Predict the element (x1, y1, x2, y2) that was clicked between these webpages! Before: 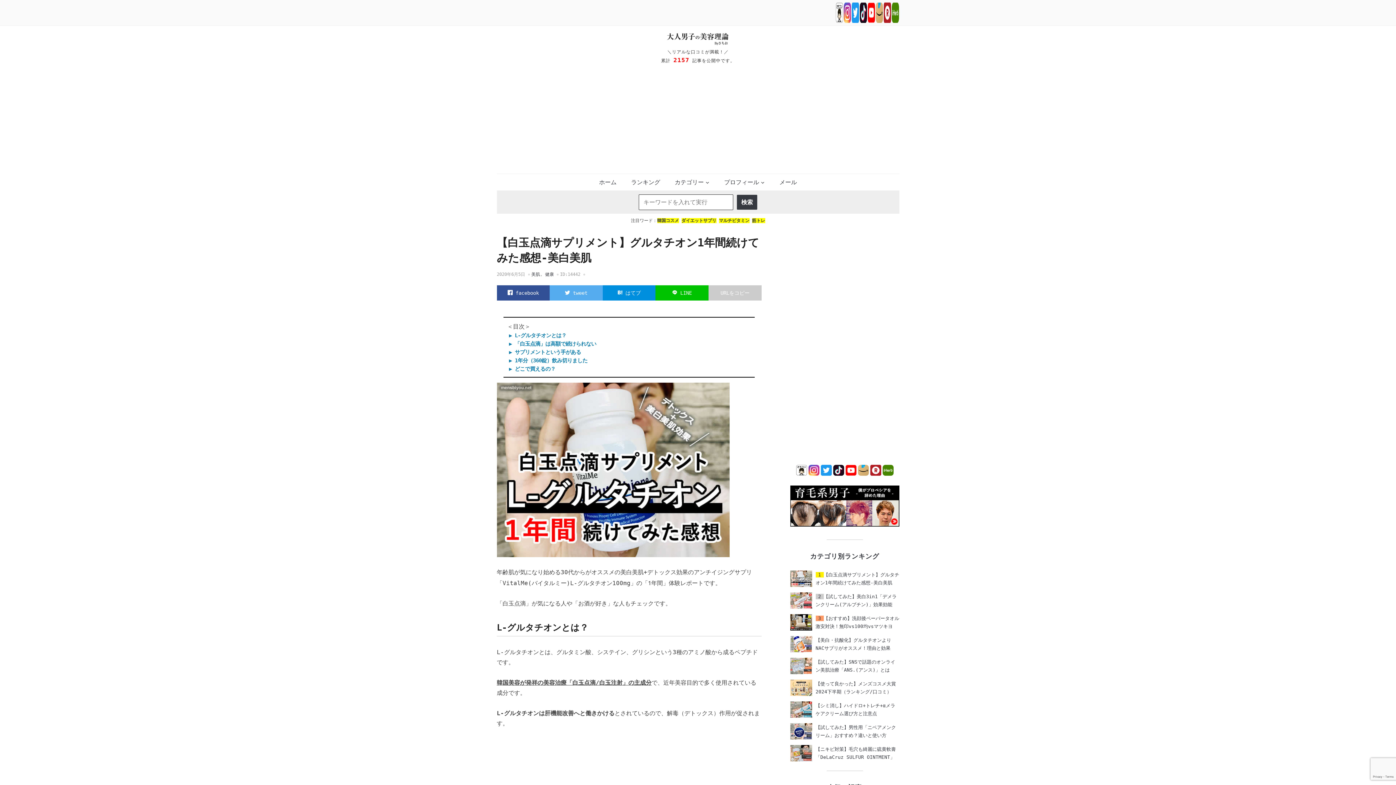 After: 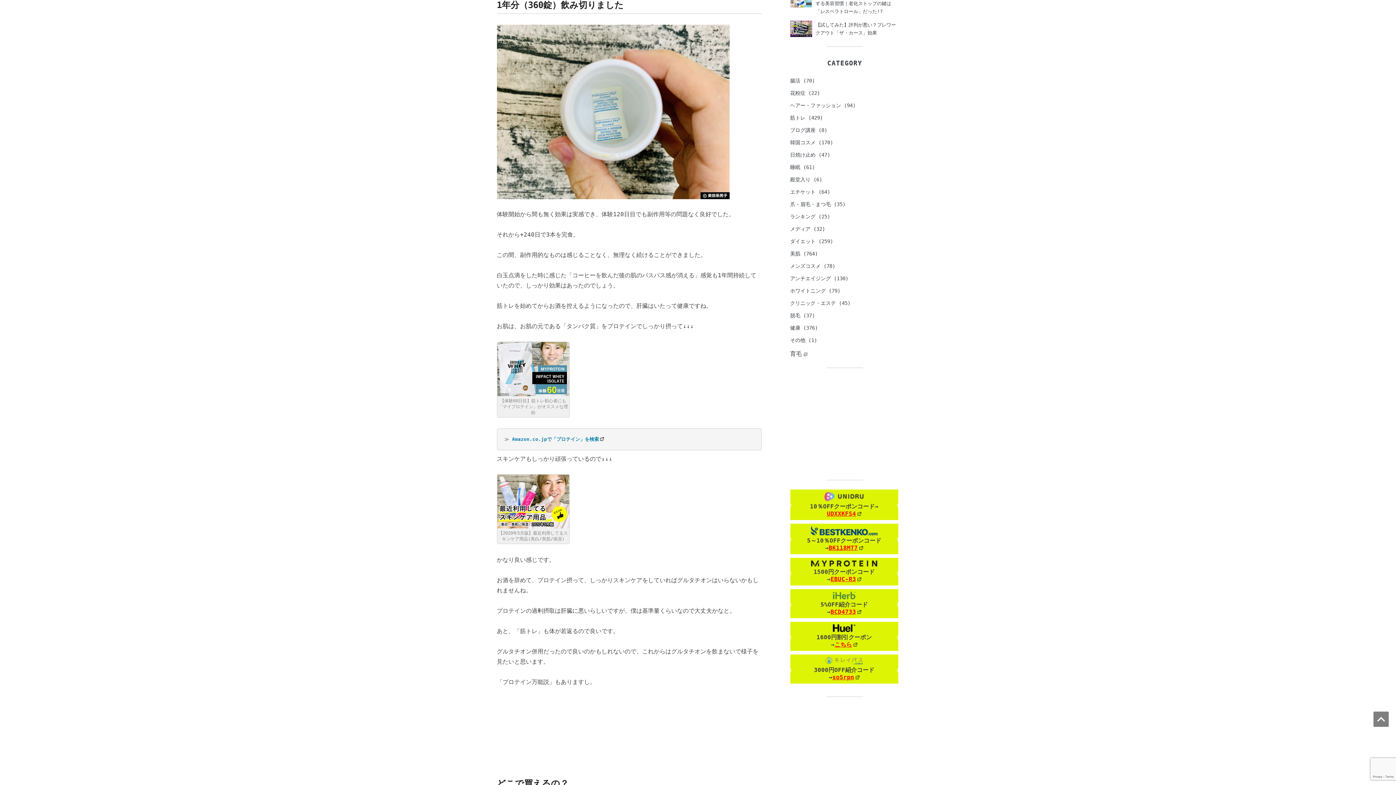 Action: label: ▶️ 1年分（360錠）飲み切りました bbox: (509, 356, 587, 364)